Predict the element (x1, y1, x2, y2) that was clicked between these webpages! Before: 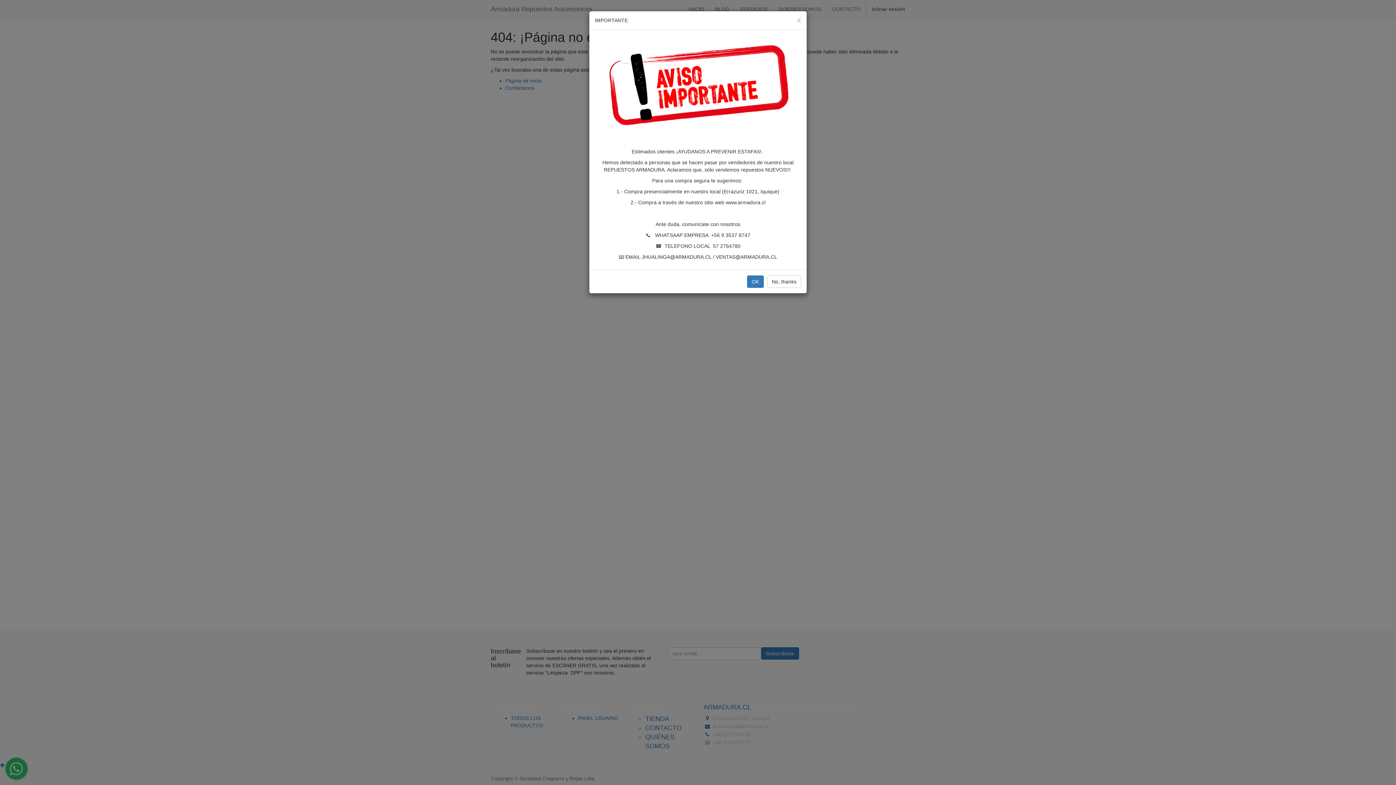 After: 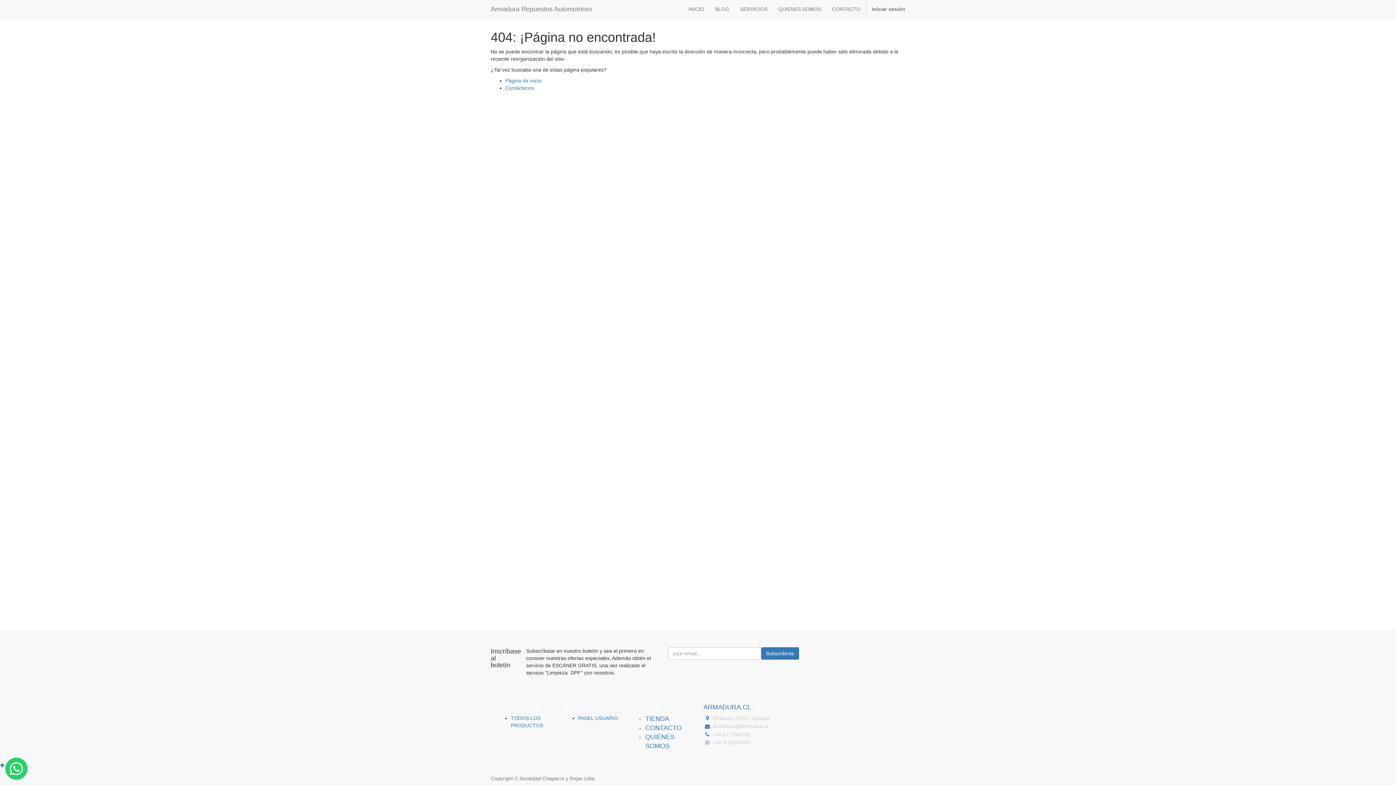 Action: bbox: (767, 275, 801, 288) label: No, thanks